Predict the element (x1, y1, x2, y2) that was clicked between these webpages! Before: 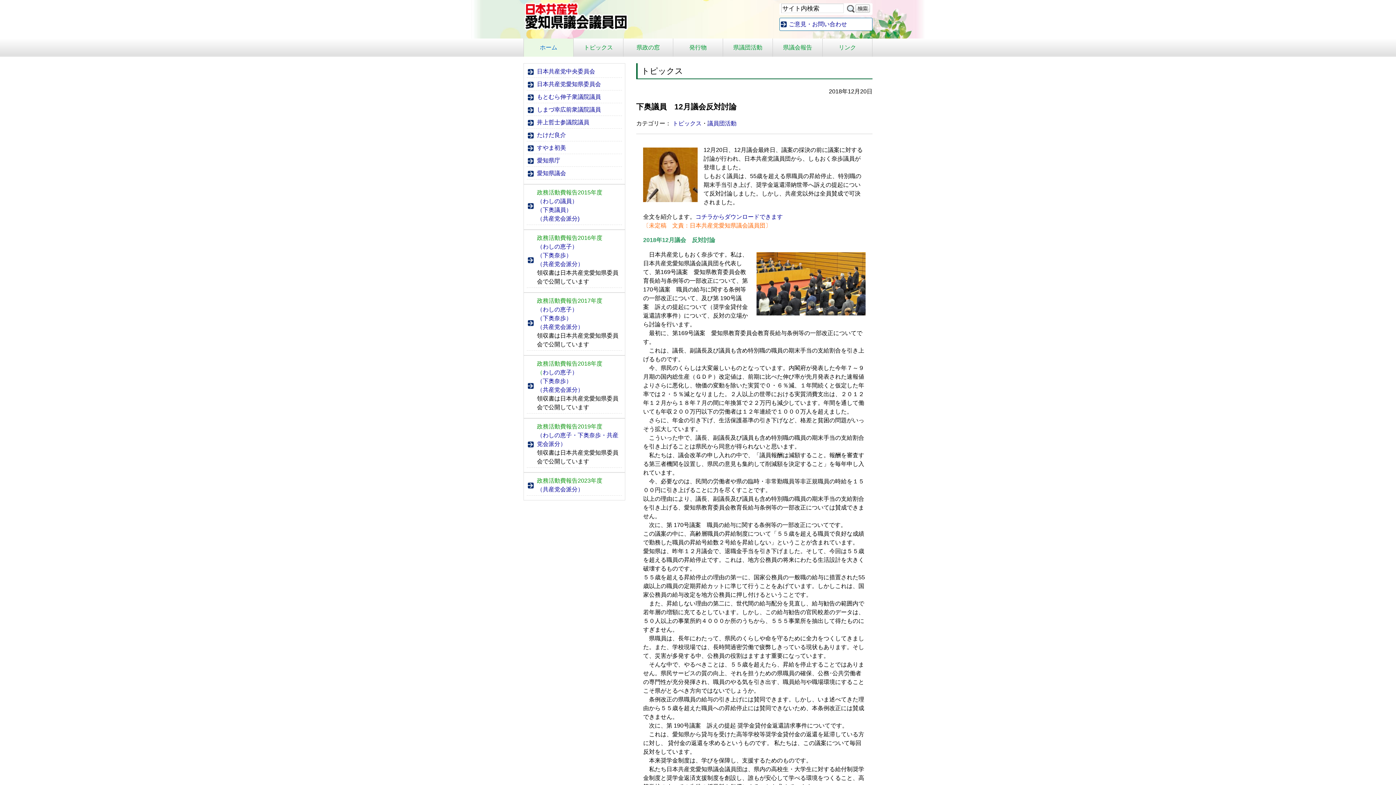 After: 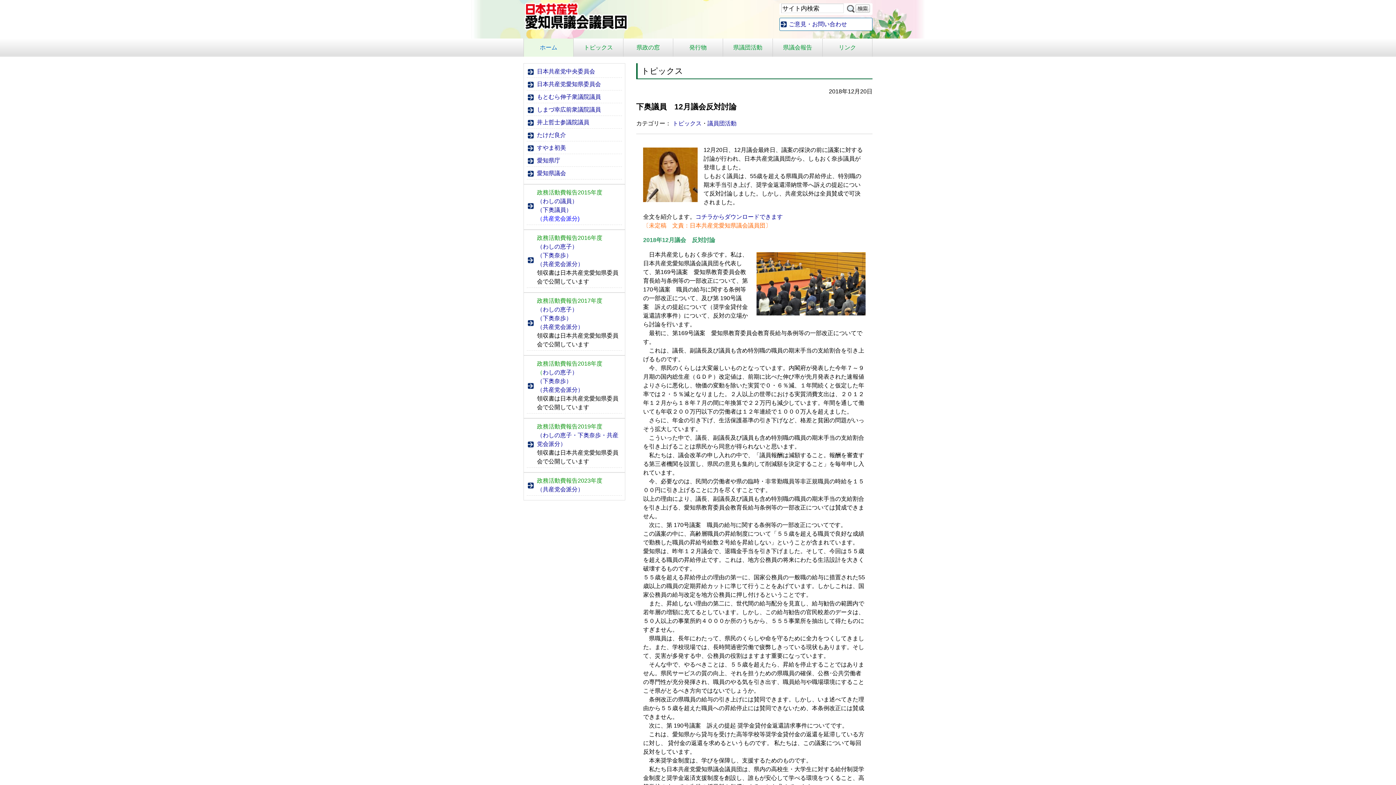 Action: bbox: (537, 214, 622, 223) label: （共産党会派分)